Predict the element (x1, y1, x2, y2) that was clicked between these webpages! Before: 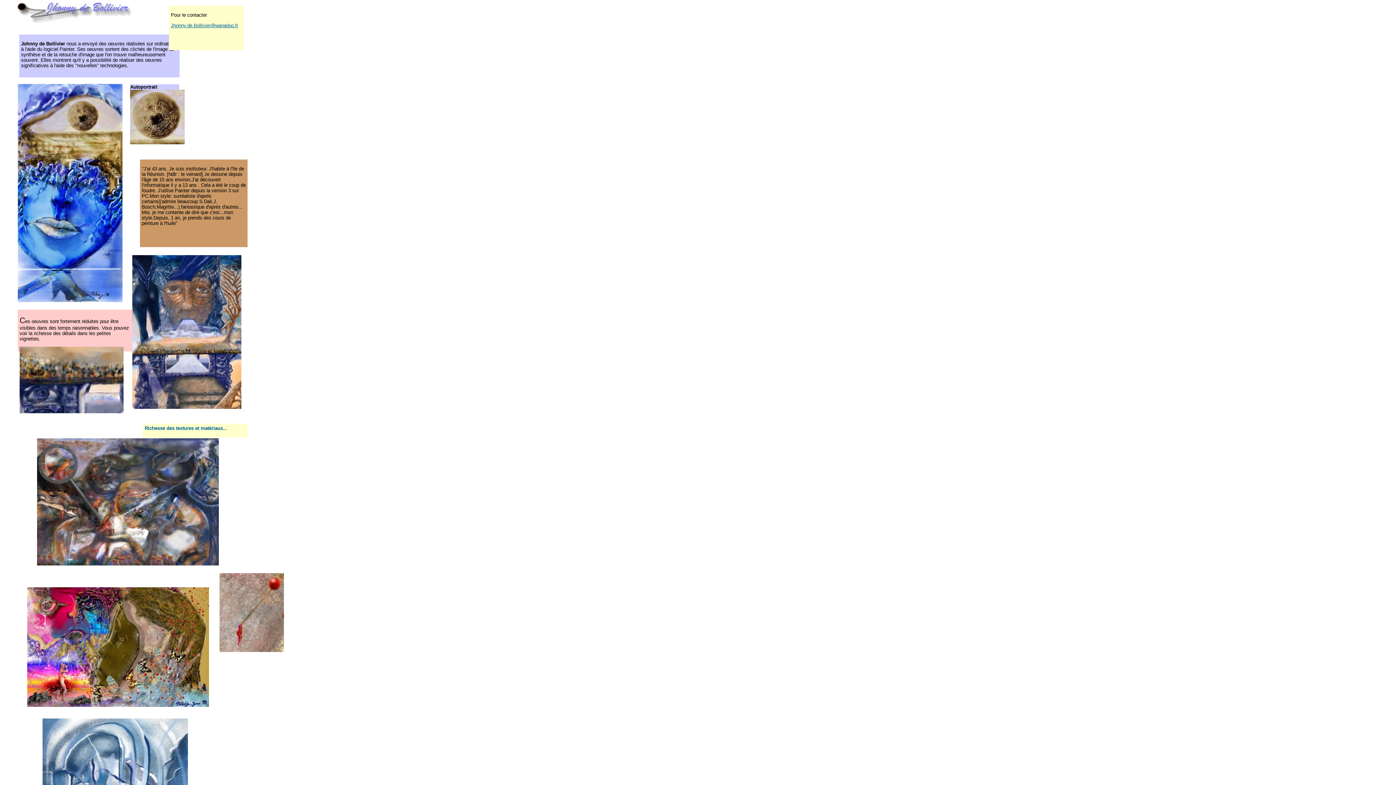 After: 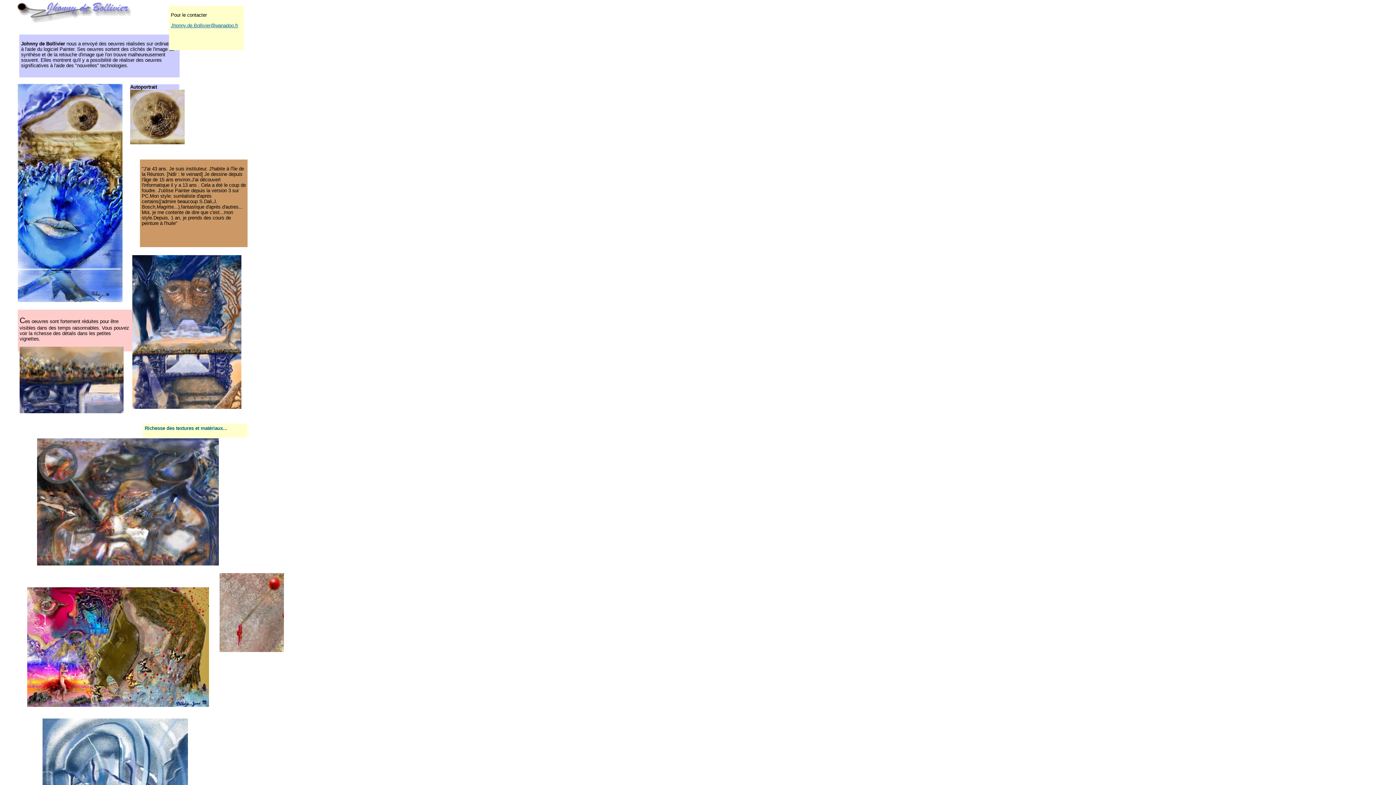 Action: bbox: (170, 22, 238, 28) label: Jhonny.de.Bollivier@wanadoo.fr